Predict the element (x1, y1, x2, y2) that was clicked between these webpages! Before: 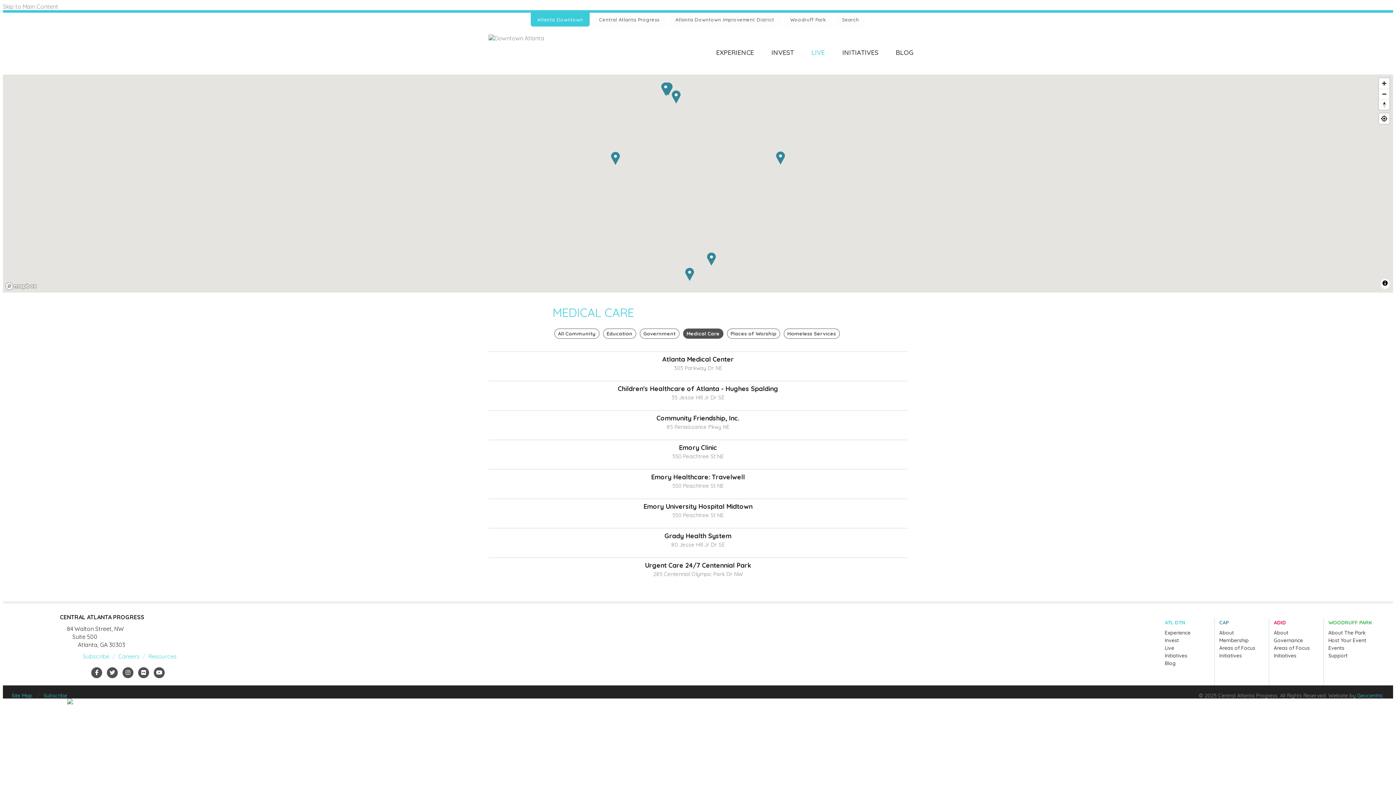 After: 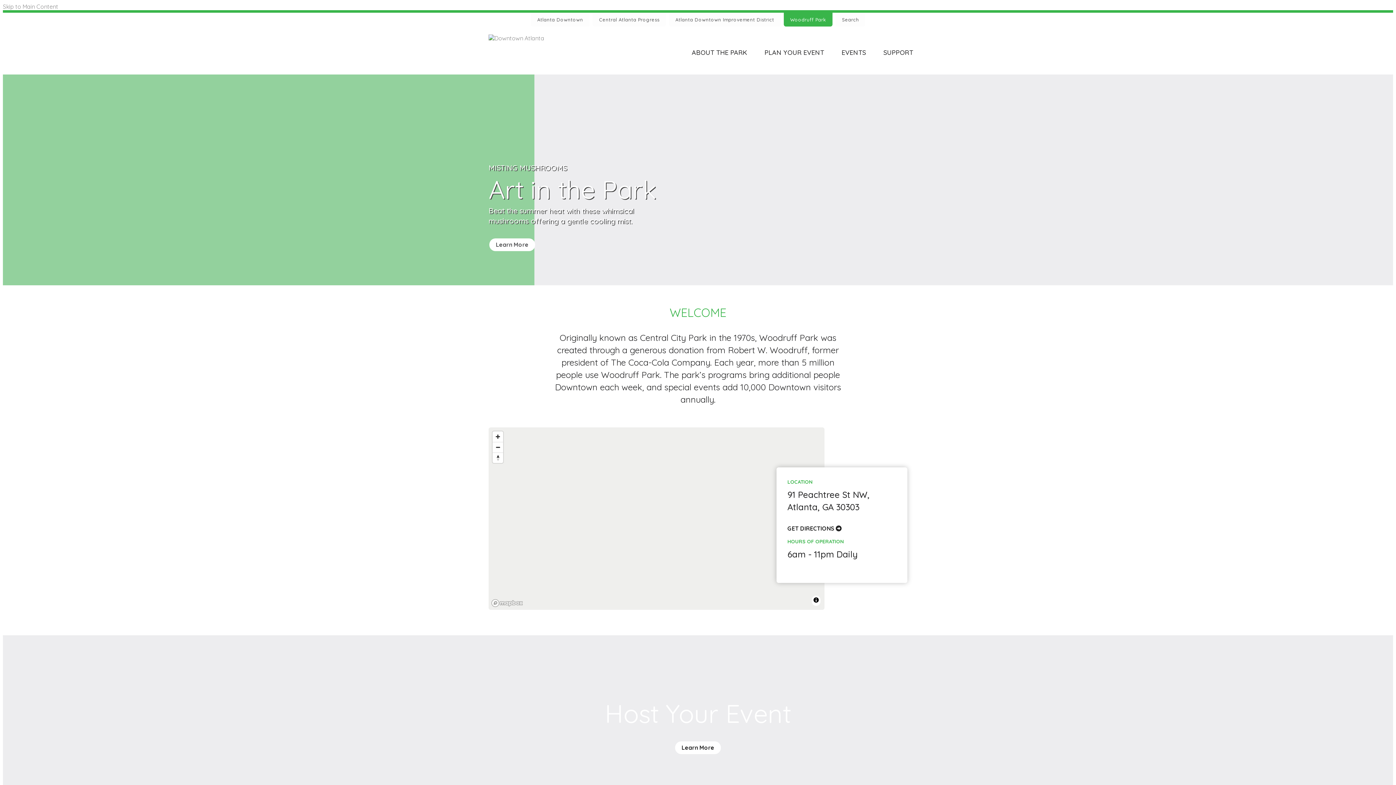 Action: bbox: (783, 12, 832, 26) label: Woodruff Park